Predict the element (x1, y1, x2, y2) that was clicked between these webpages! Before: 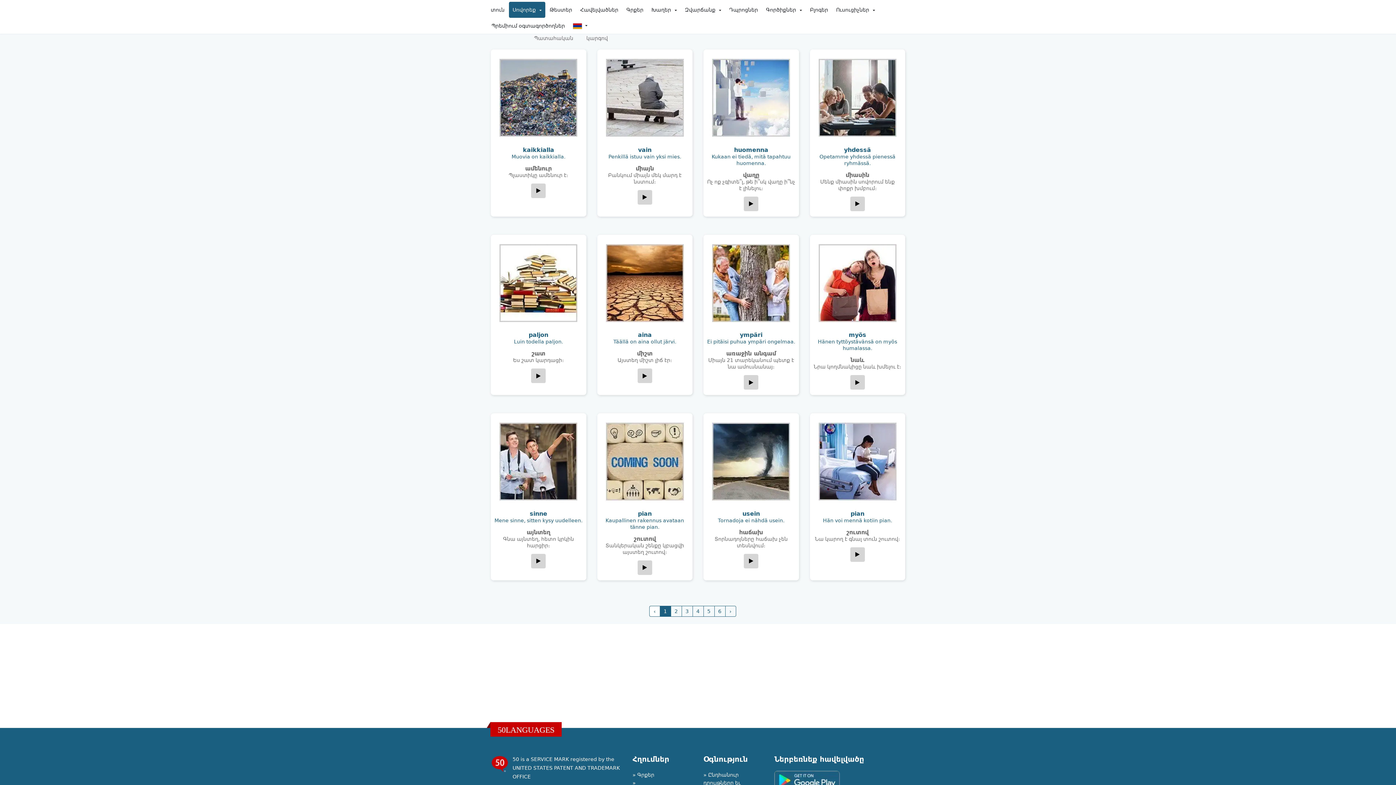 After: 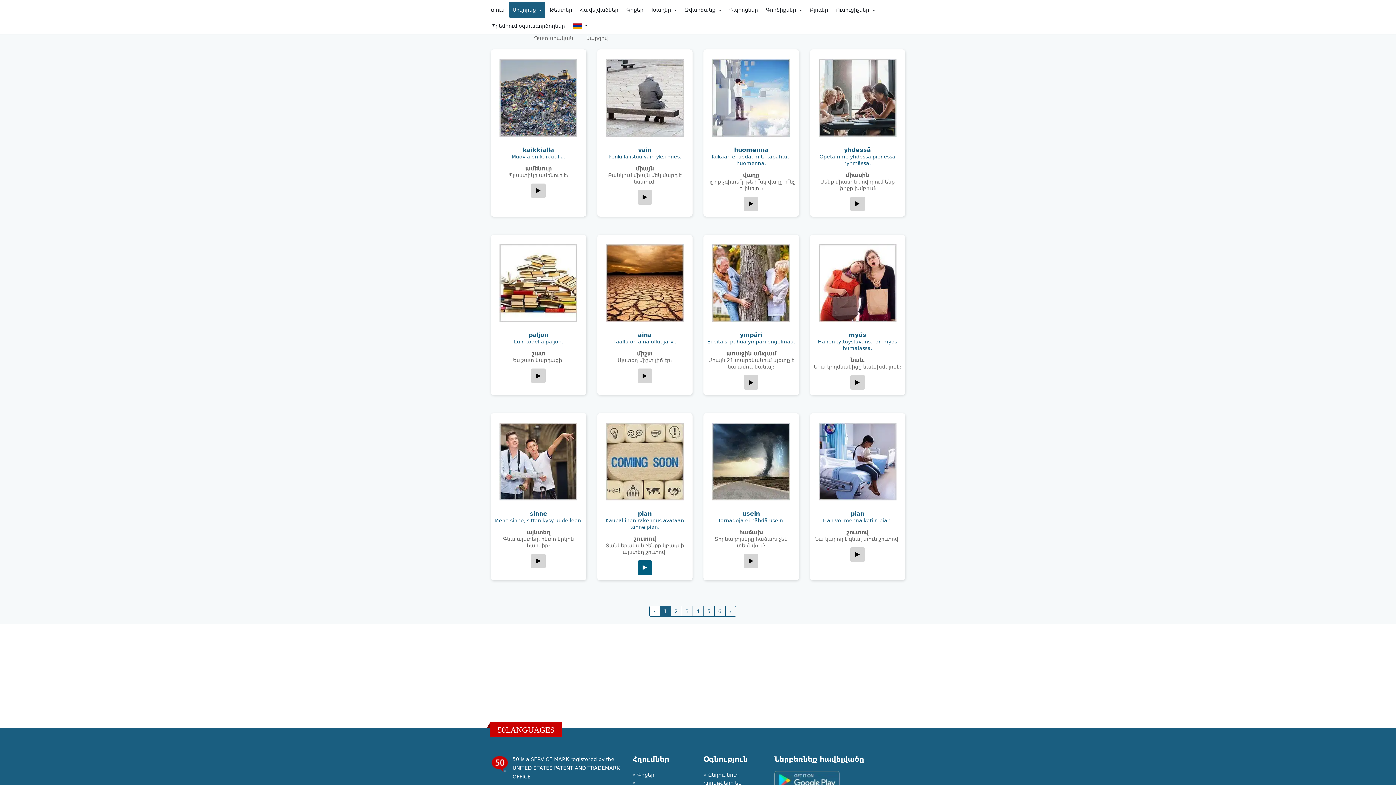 Action: bbox: (637, 560, 652, 575)